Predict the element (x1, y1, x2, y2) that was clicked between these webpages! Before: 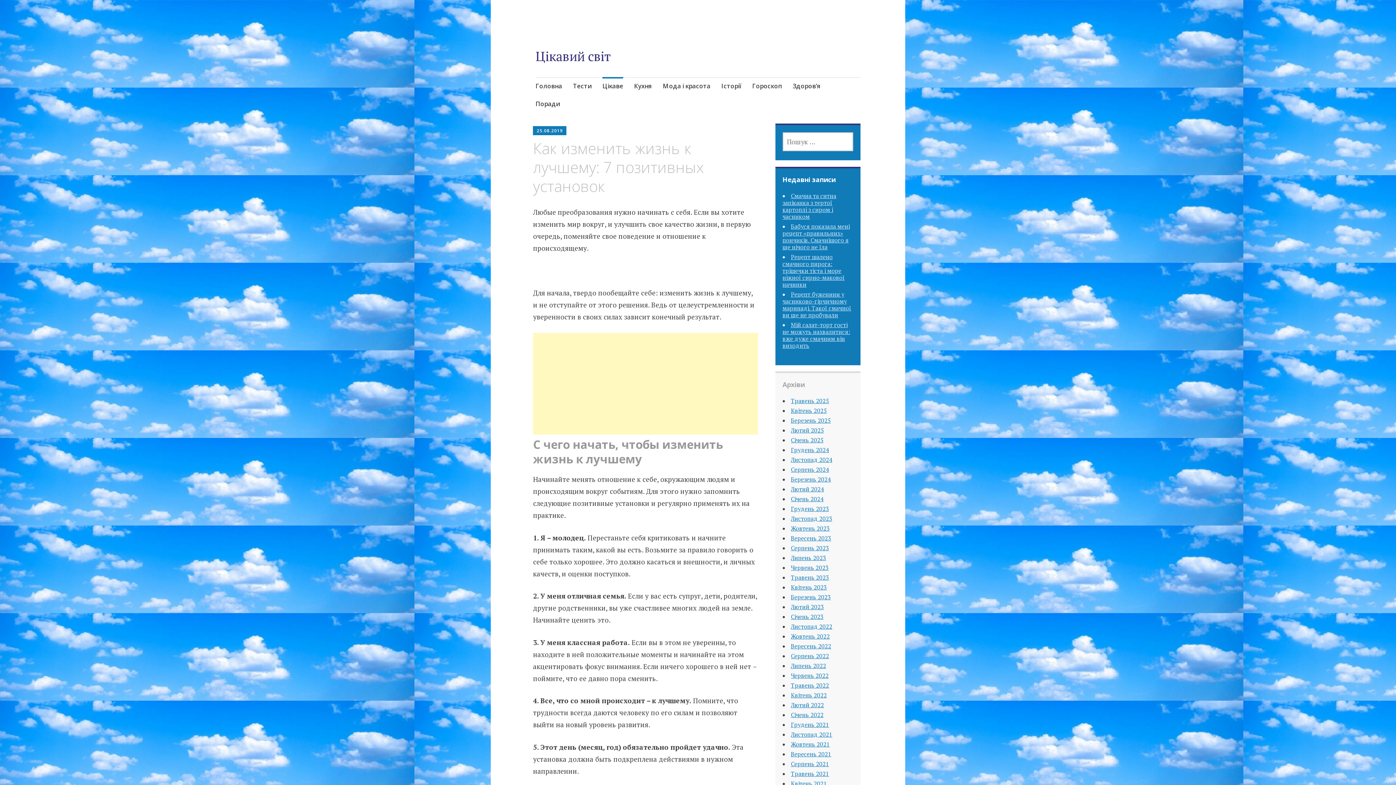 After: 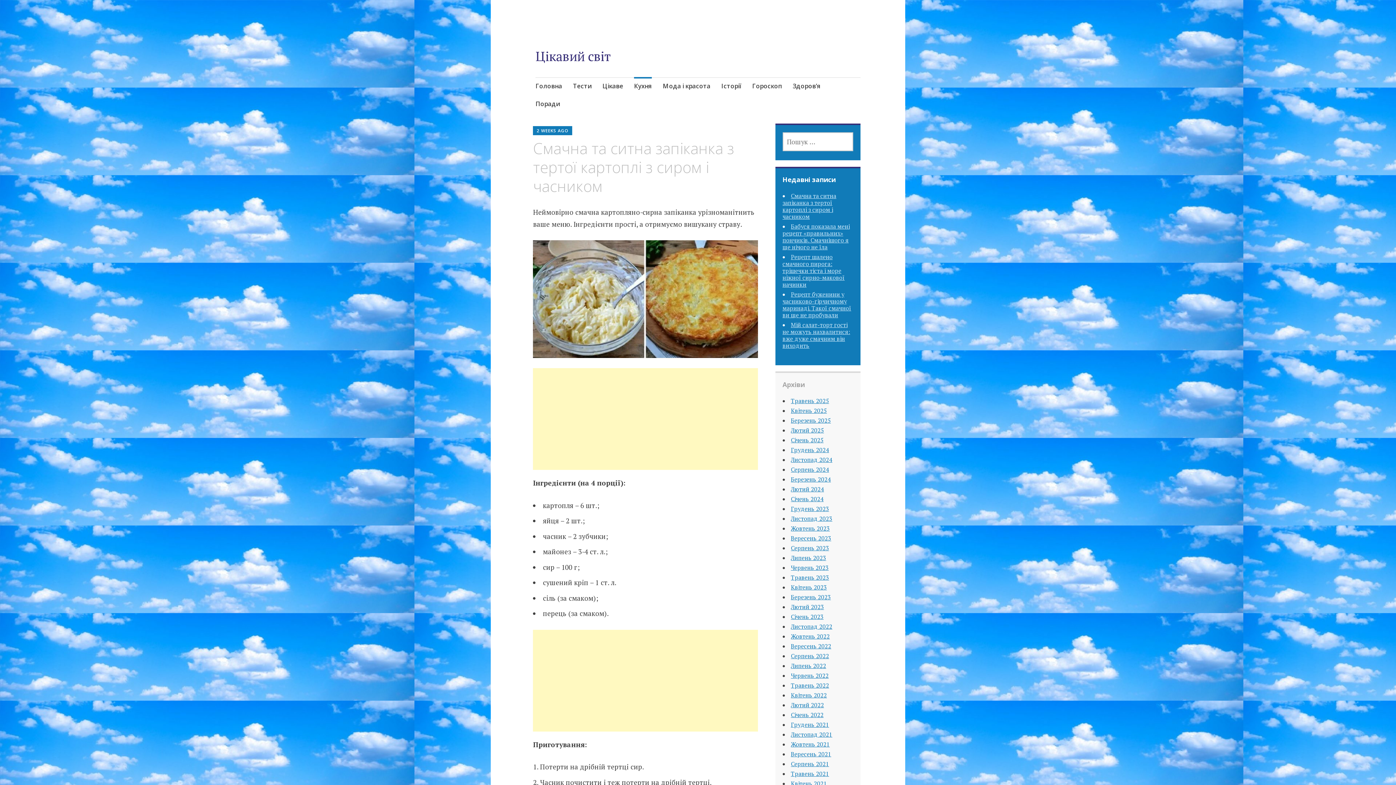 Action: bbox: (782, 192, 836, 220) label: Смачна та ситна запіканка з тертої картоплі з сиром і часником